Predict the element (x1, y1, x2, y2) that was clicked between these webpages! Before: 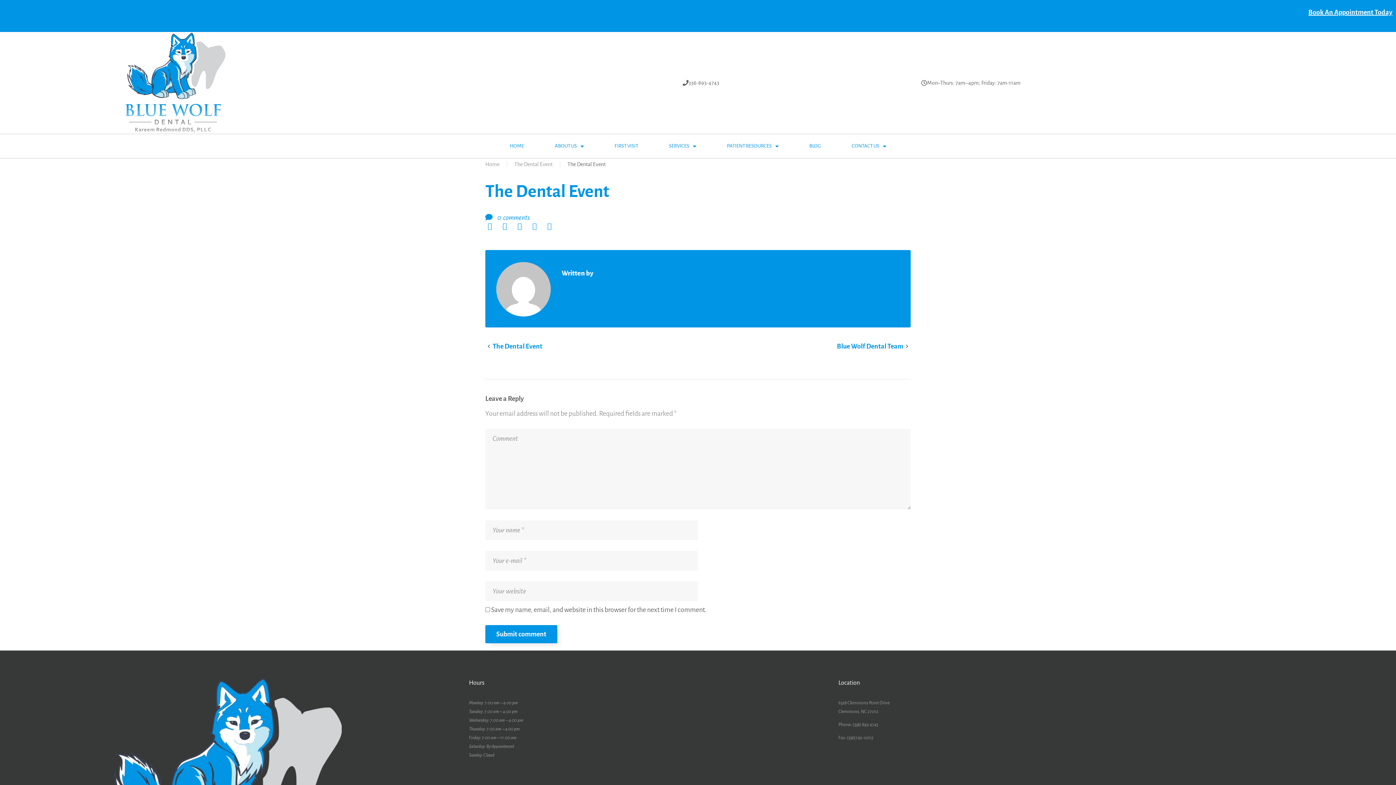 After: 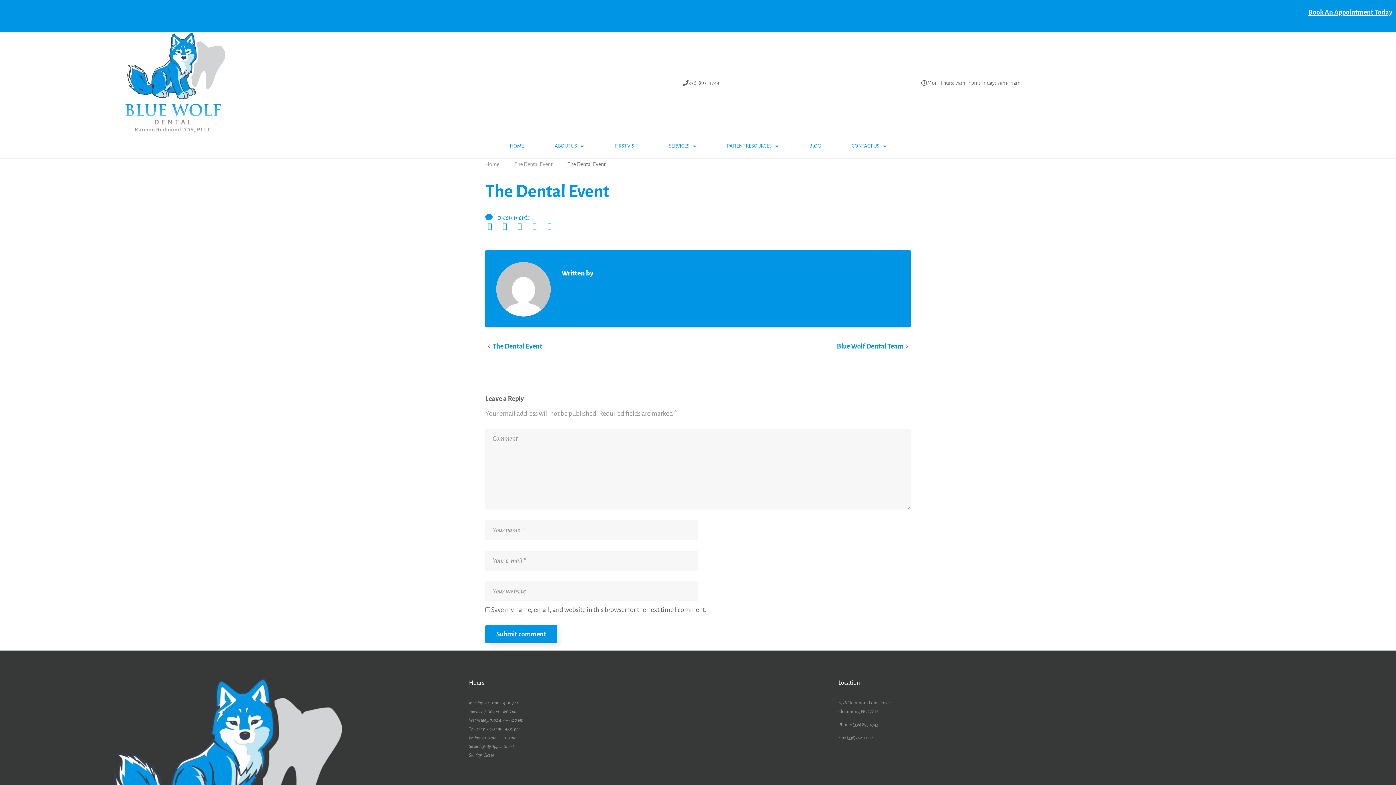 Action: bbox: (515, 222, 524, 231) label: Google+